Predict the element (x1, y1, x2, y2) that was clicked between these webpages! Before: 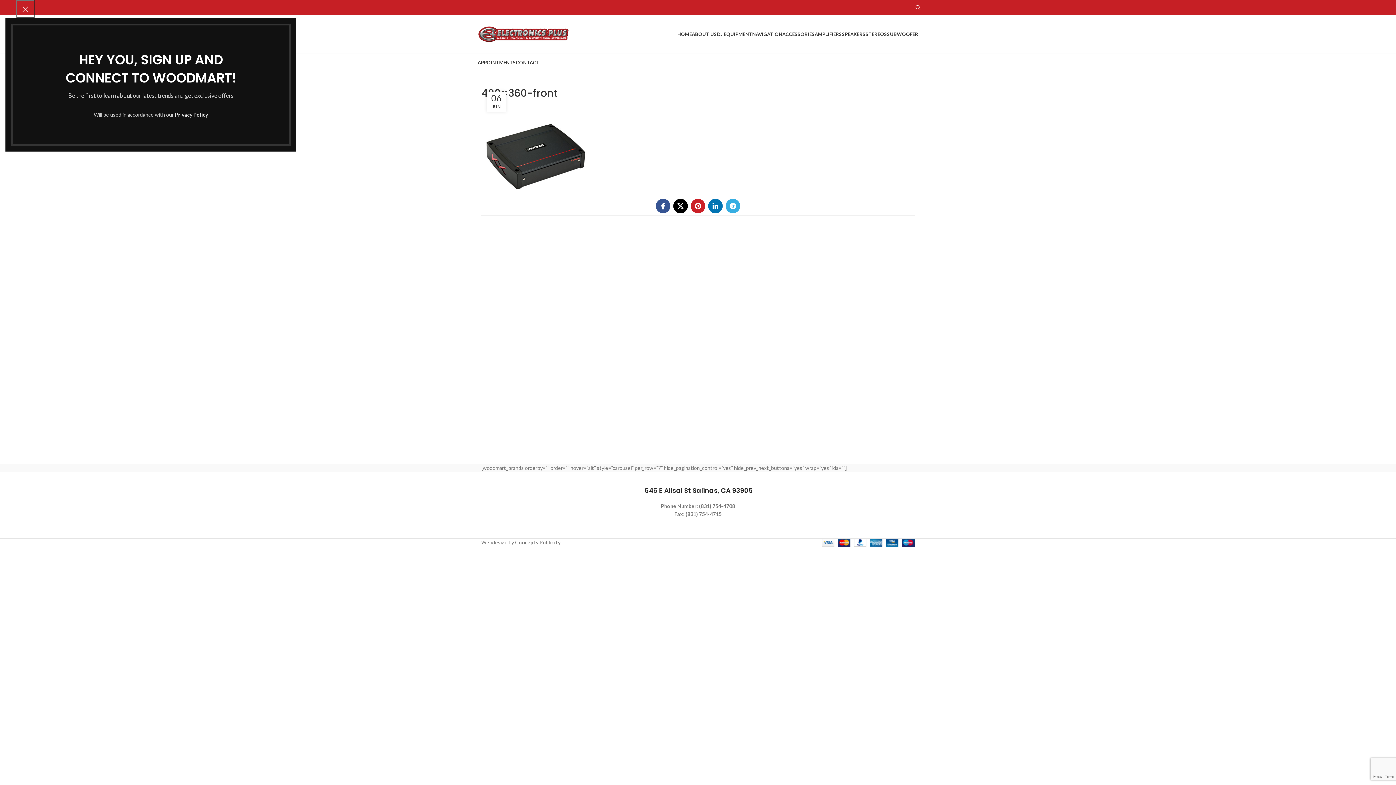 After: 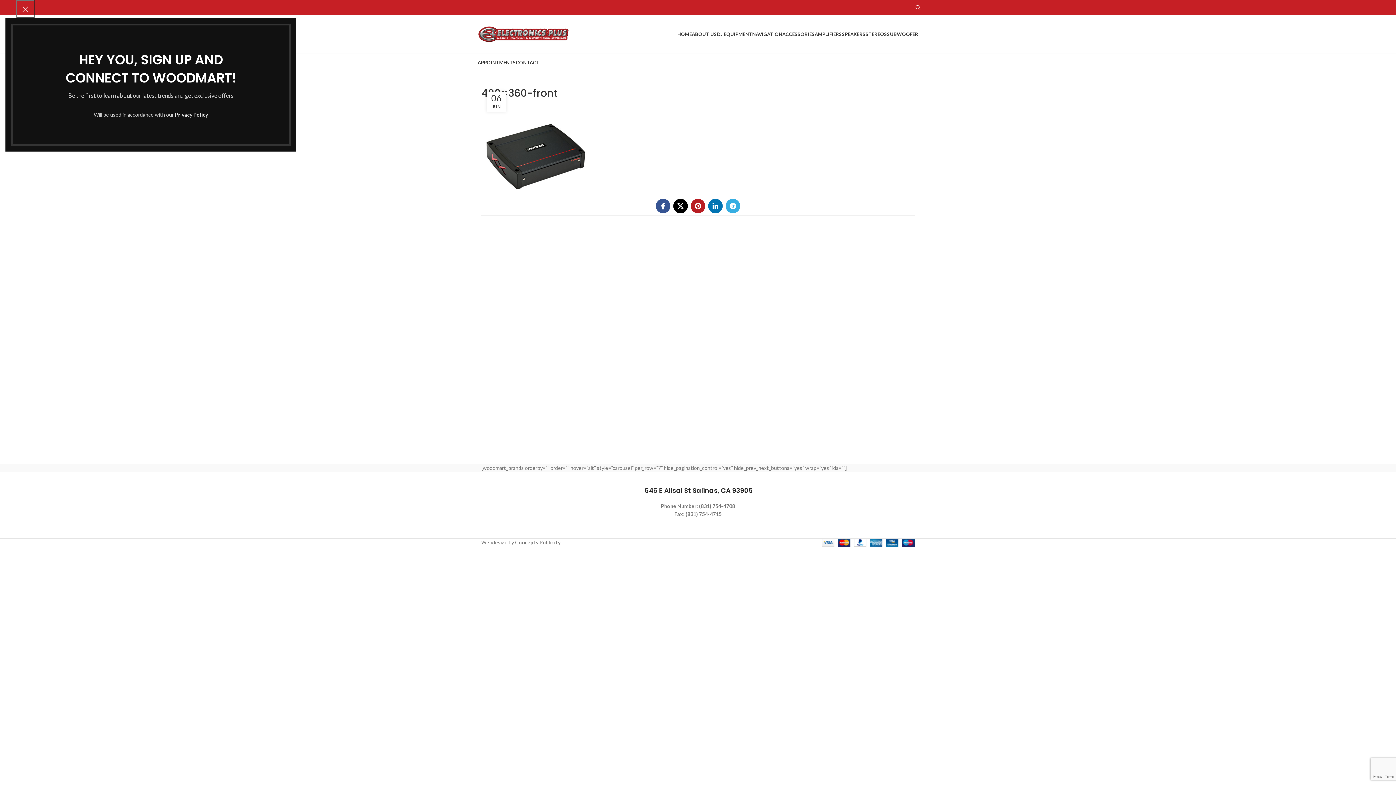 Action: bbox: (690, 198, 705, 213) label: Pinterest social link